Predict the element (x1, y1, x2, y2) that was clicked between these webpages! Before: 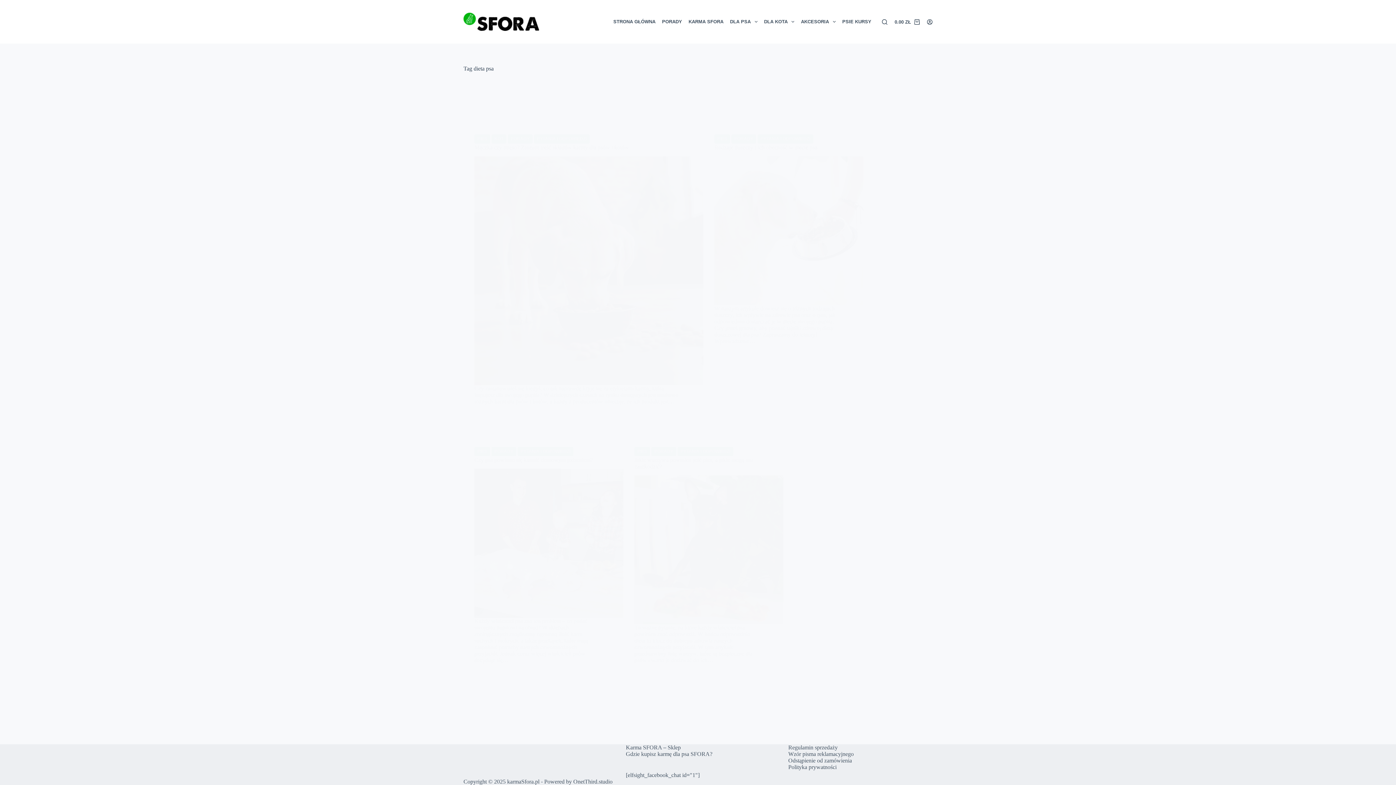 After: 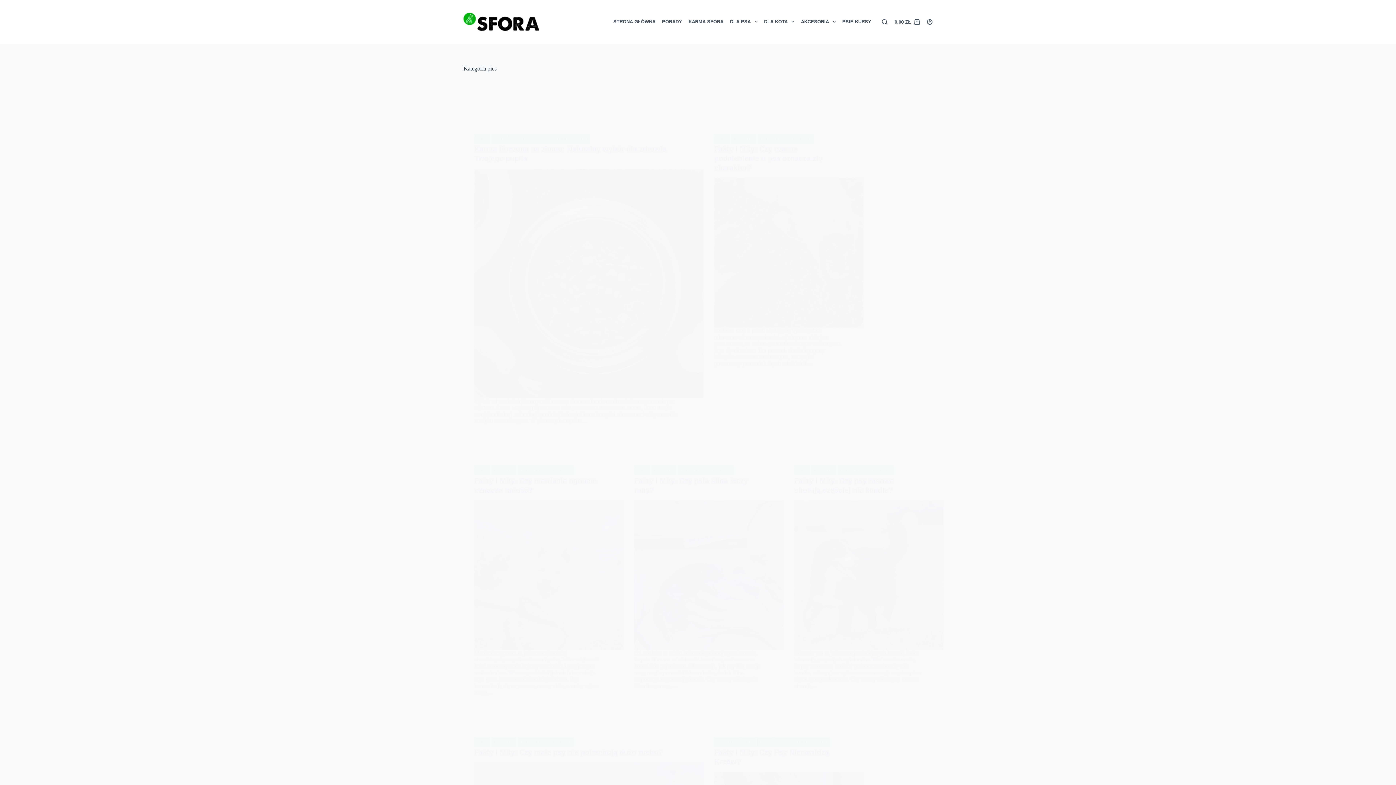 Action: label: PIES bbox: (714, 134, 730, 143)